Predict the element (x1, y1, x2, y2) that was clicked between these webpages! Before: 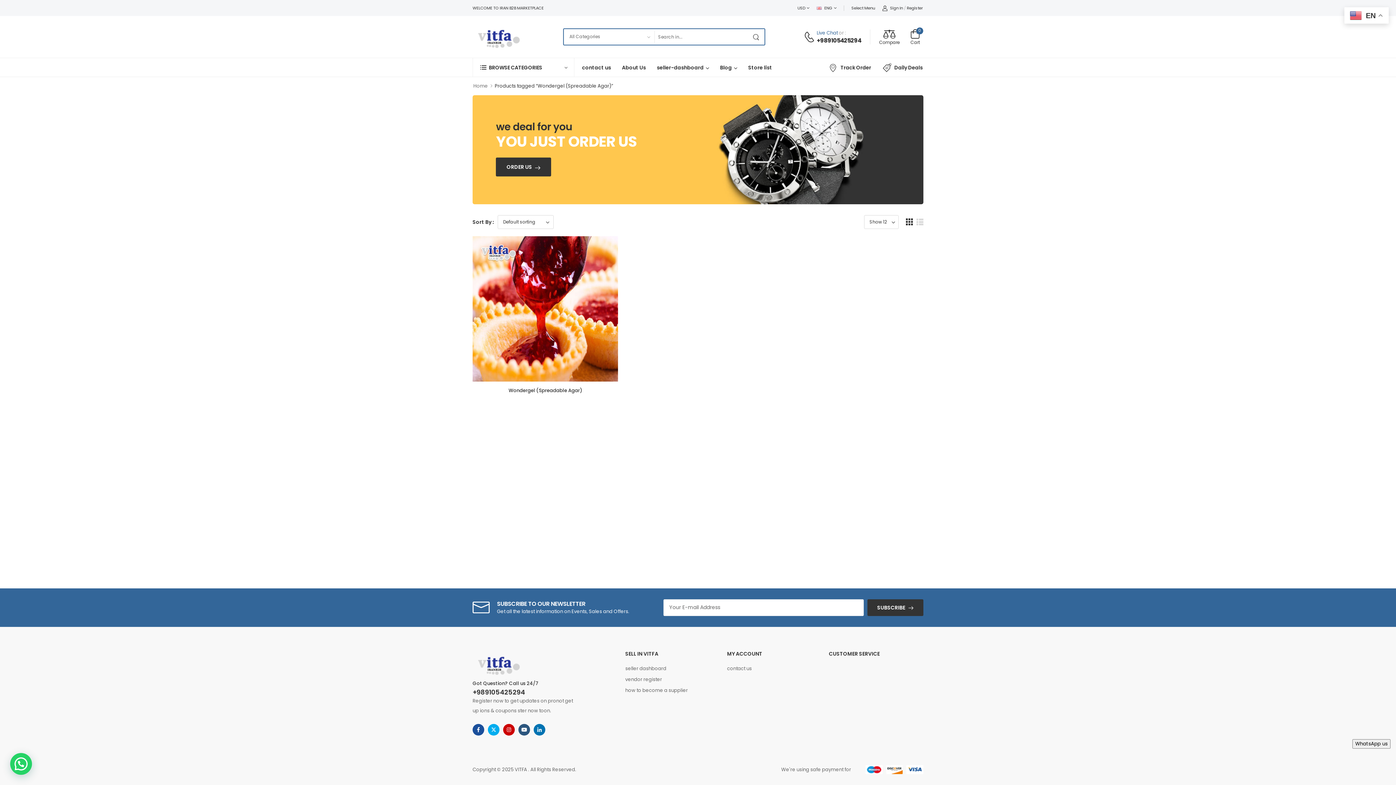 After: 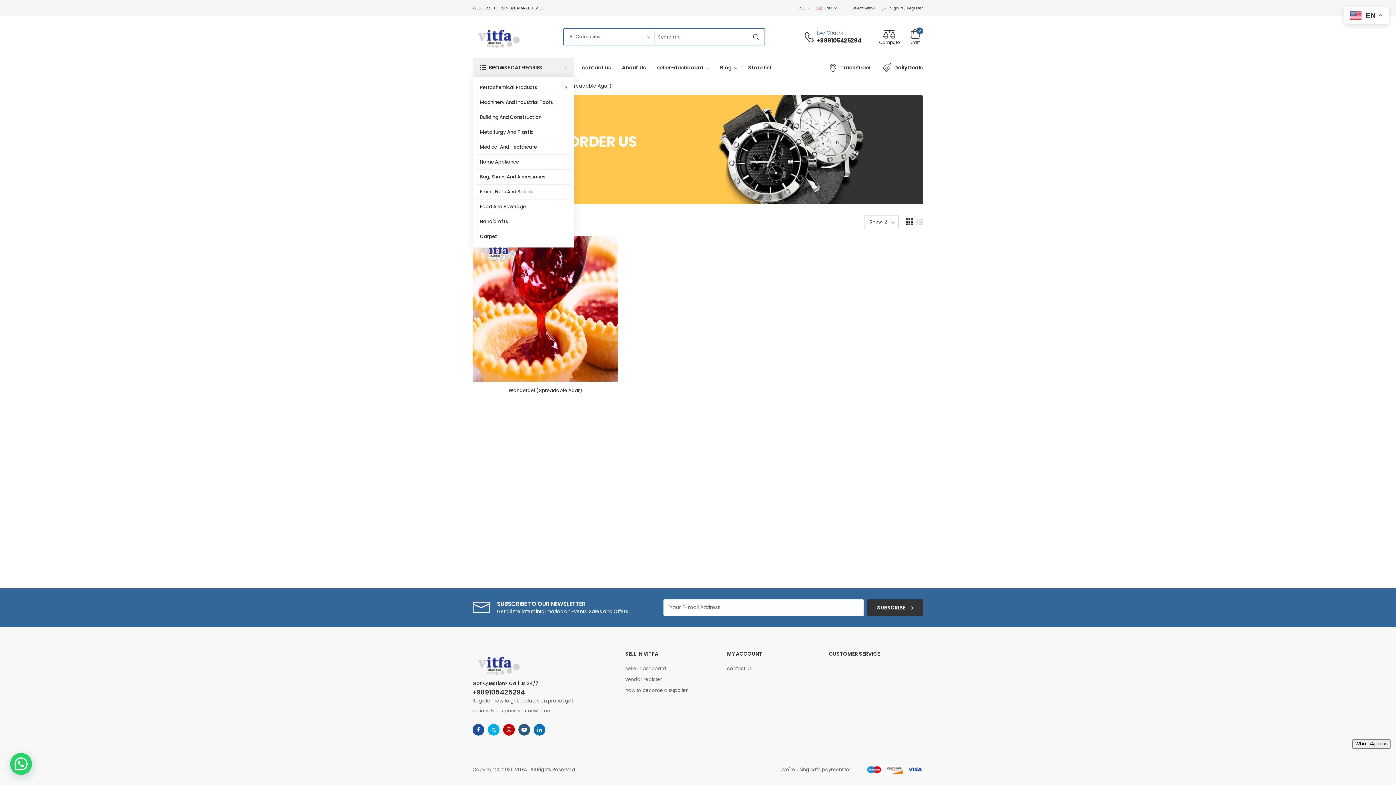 Action: label: BROWSE CATEGORIES bbox: (472, 58, 574, 76)